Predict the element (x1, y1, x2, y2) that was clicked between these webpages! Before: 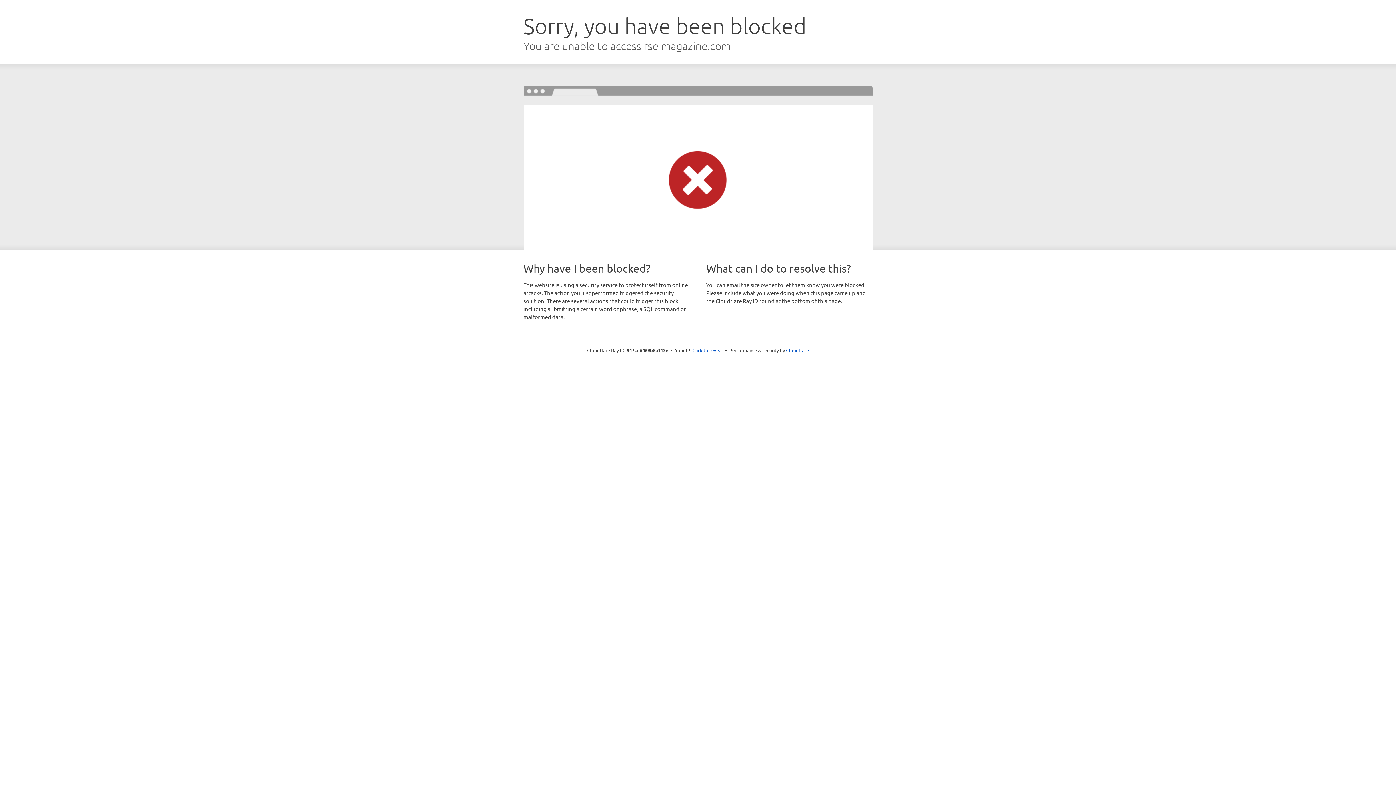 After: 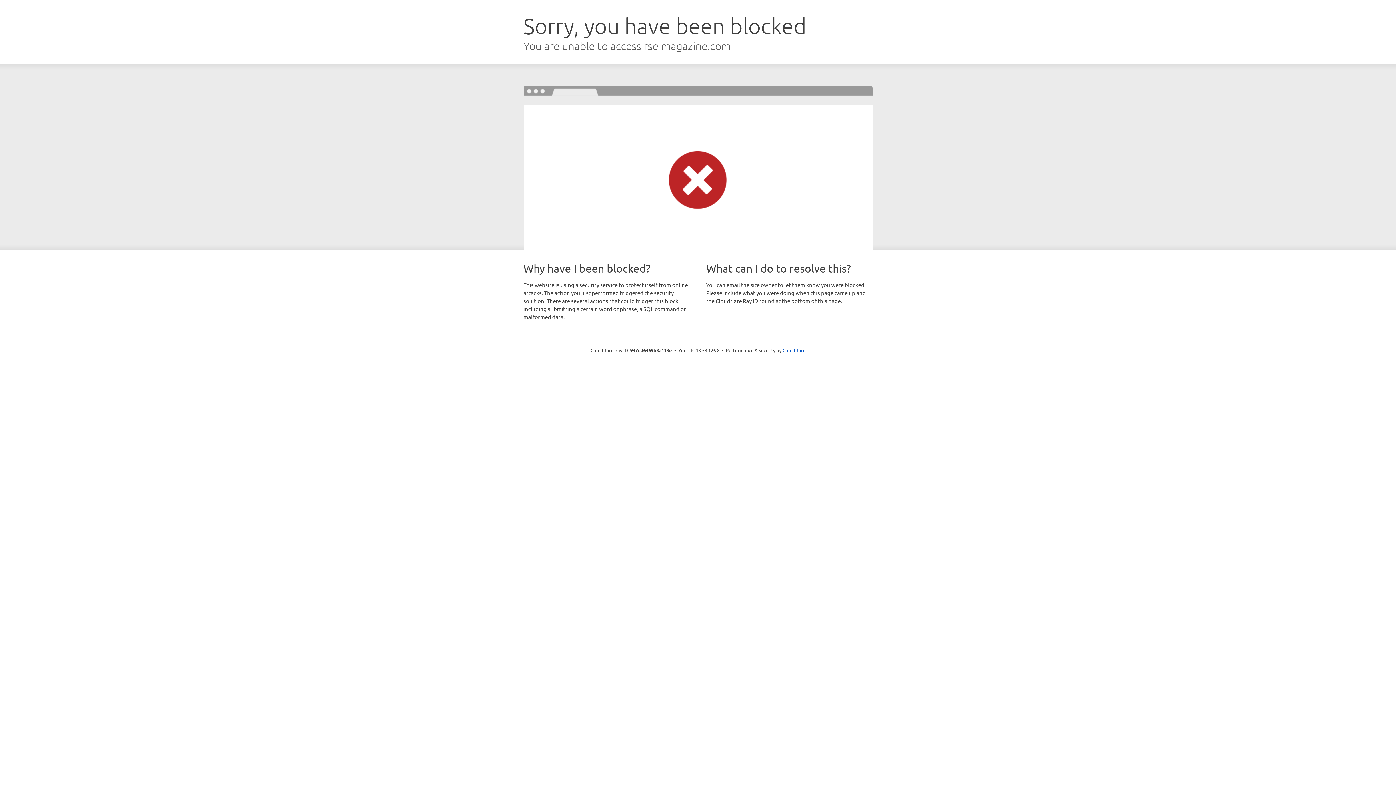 Action: label: Click to reveal bbox: (692, 346, 723, 353)